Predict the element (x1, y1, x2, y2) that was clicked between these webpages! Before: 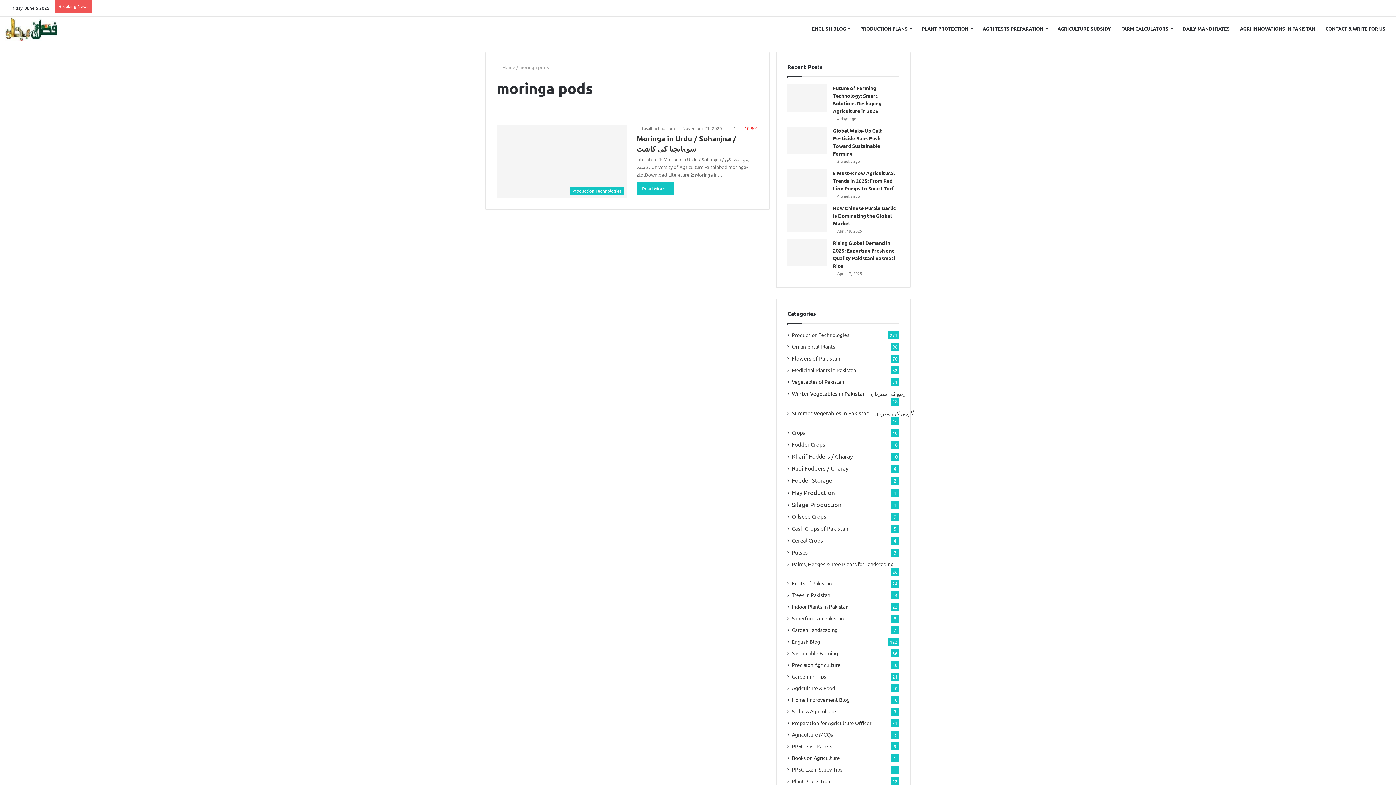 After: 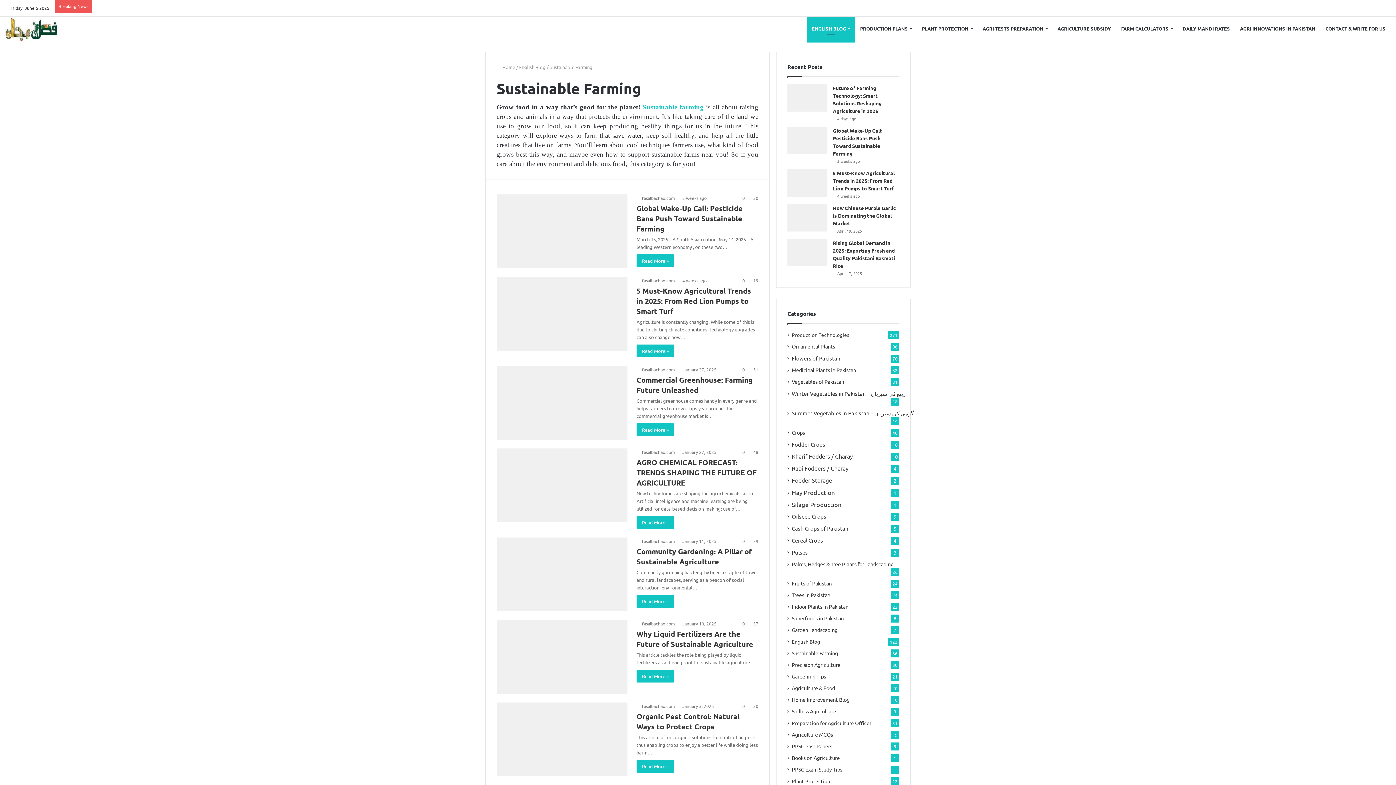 Action: bbox: (792, 649, 838, 657) label: Sustainable Farming